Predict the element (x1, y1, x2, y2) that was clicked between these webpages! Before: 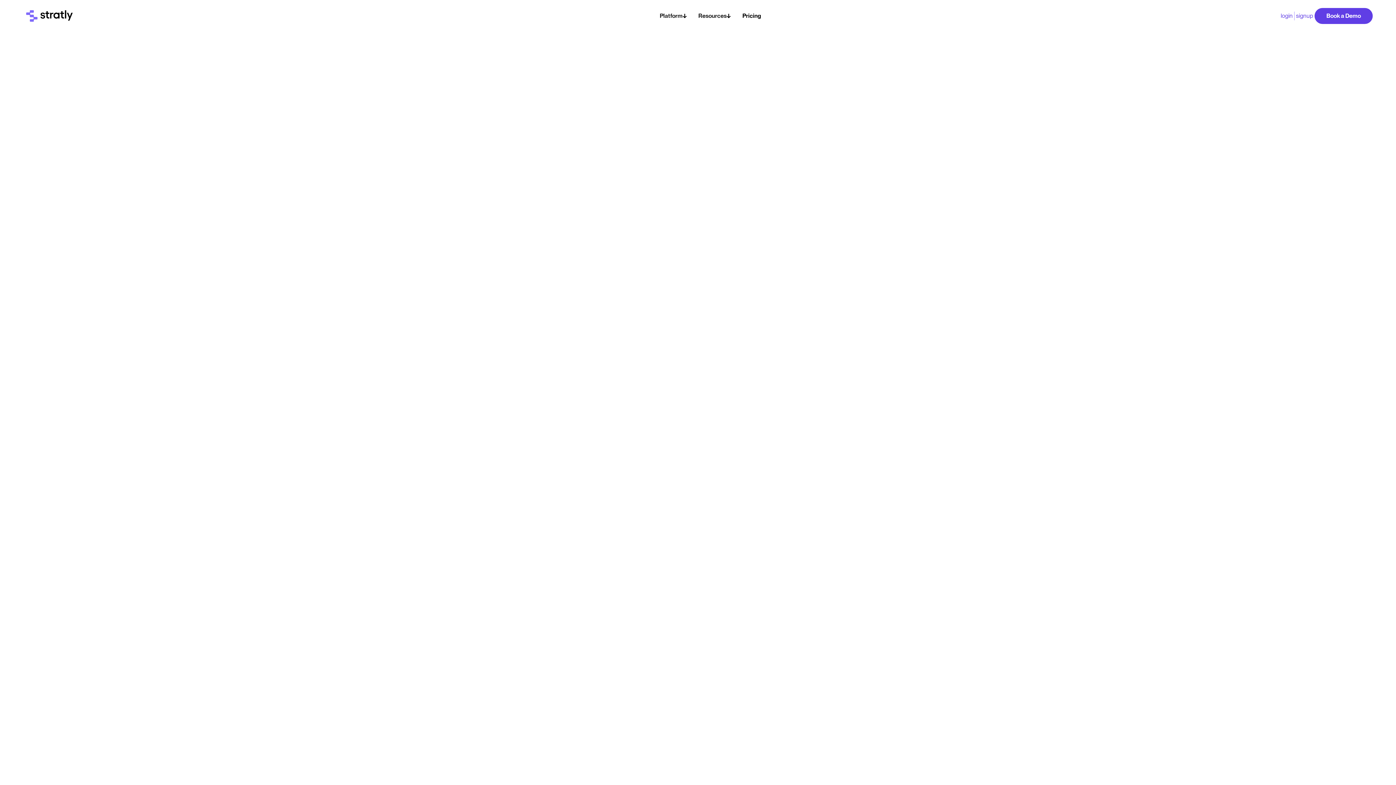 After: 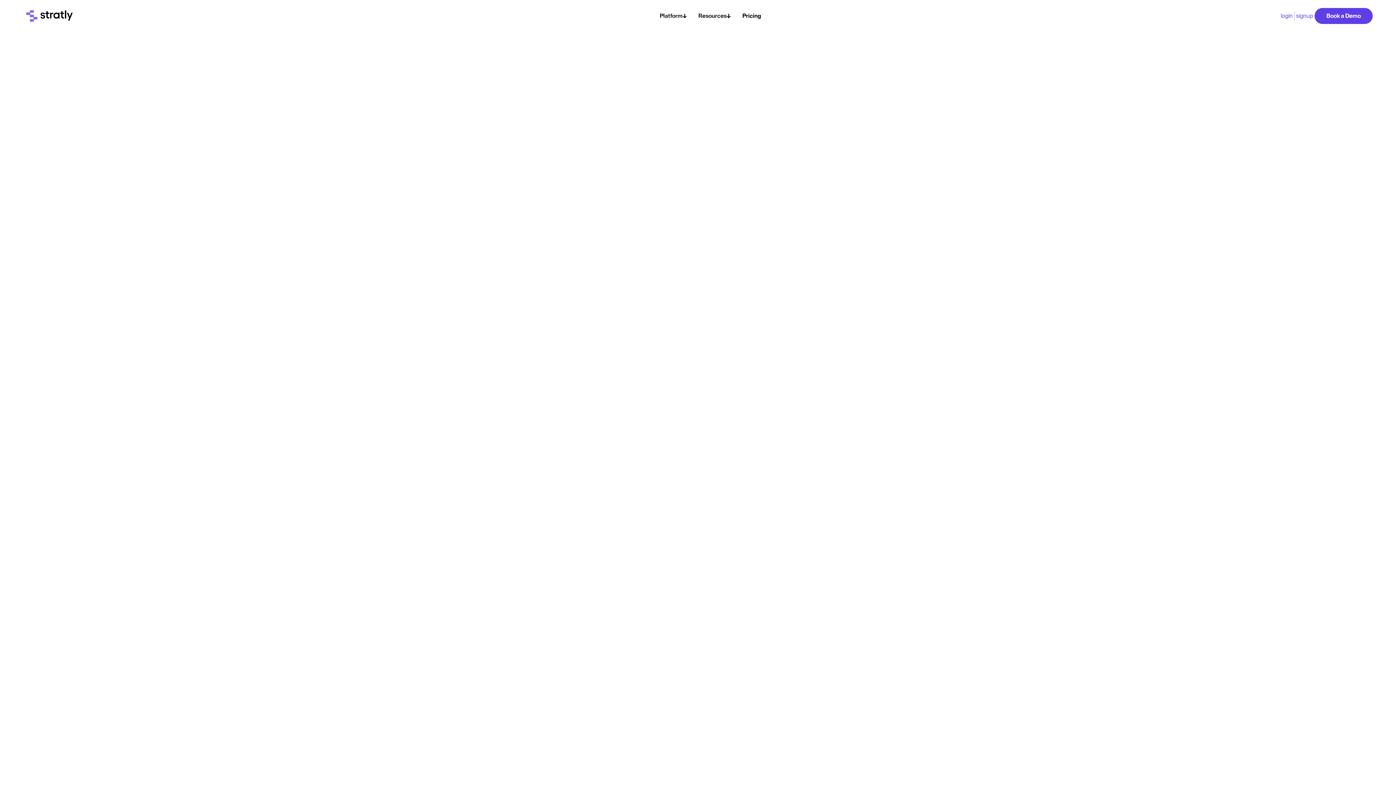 Action: bbox: (26, 10, 72, 21)